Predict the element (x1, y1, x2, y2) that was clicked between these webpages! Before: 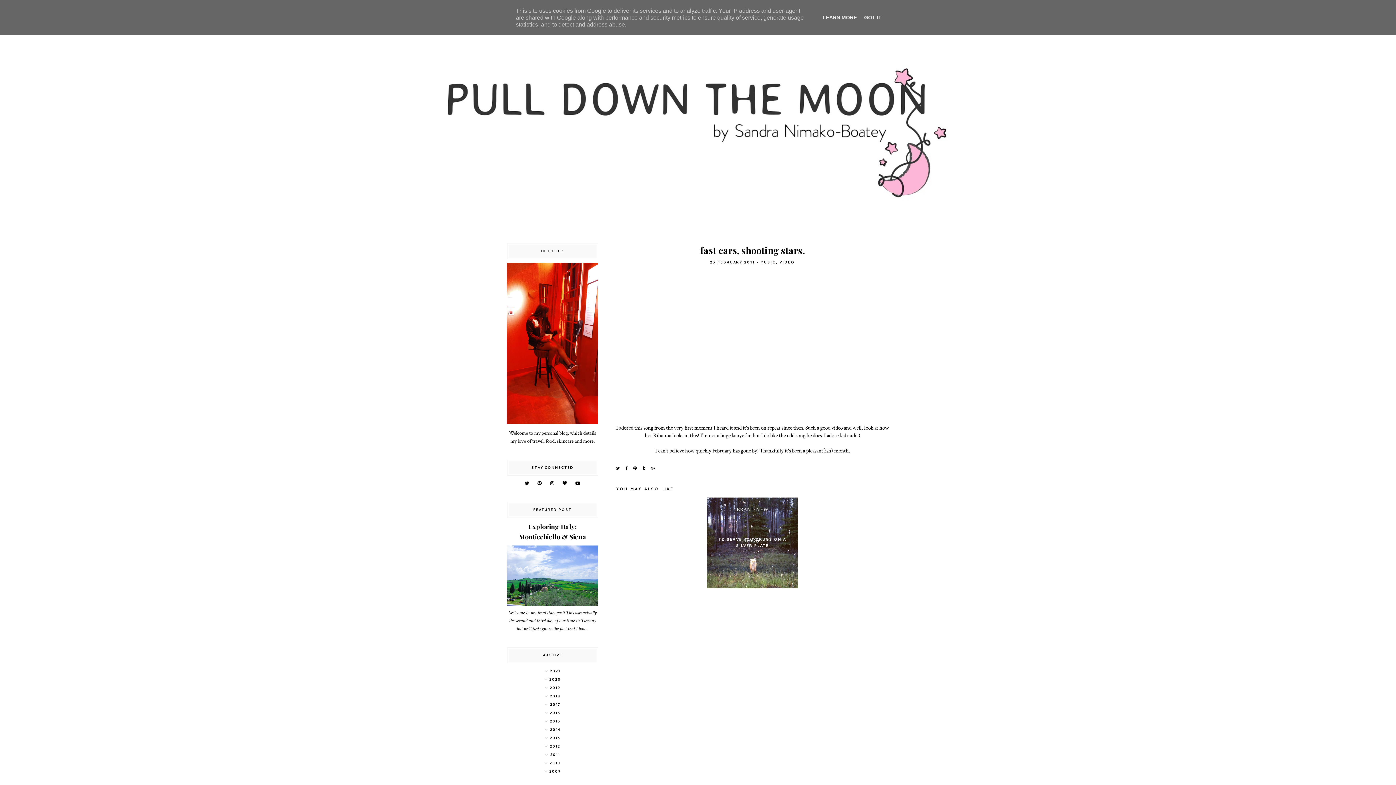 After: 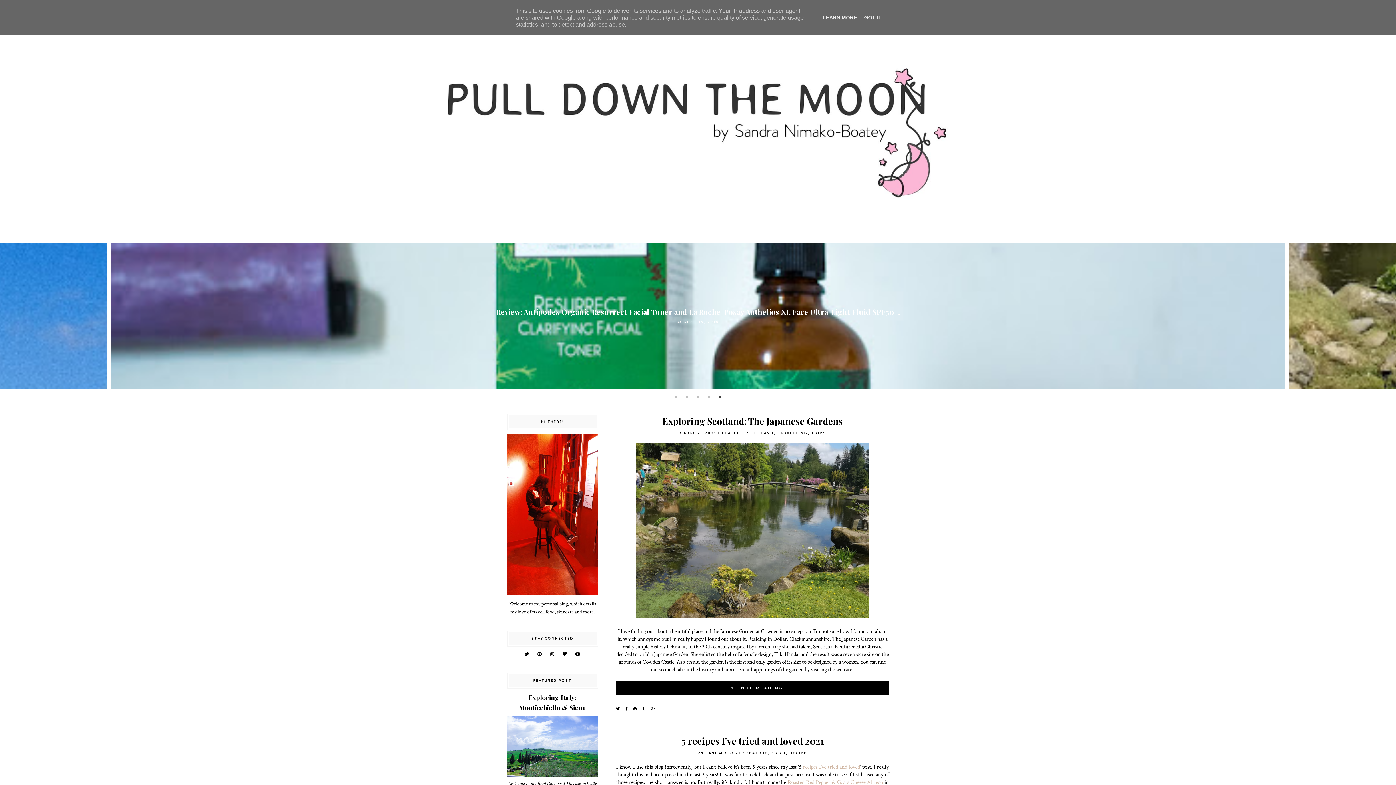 Action: bbox: (407, 36, 989, 222)